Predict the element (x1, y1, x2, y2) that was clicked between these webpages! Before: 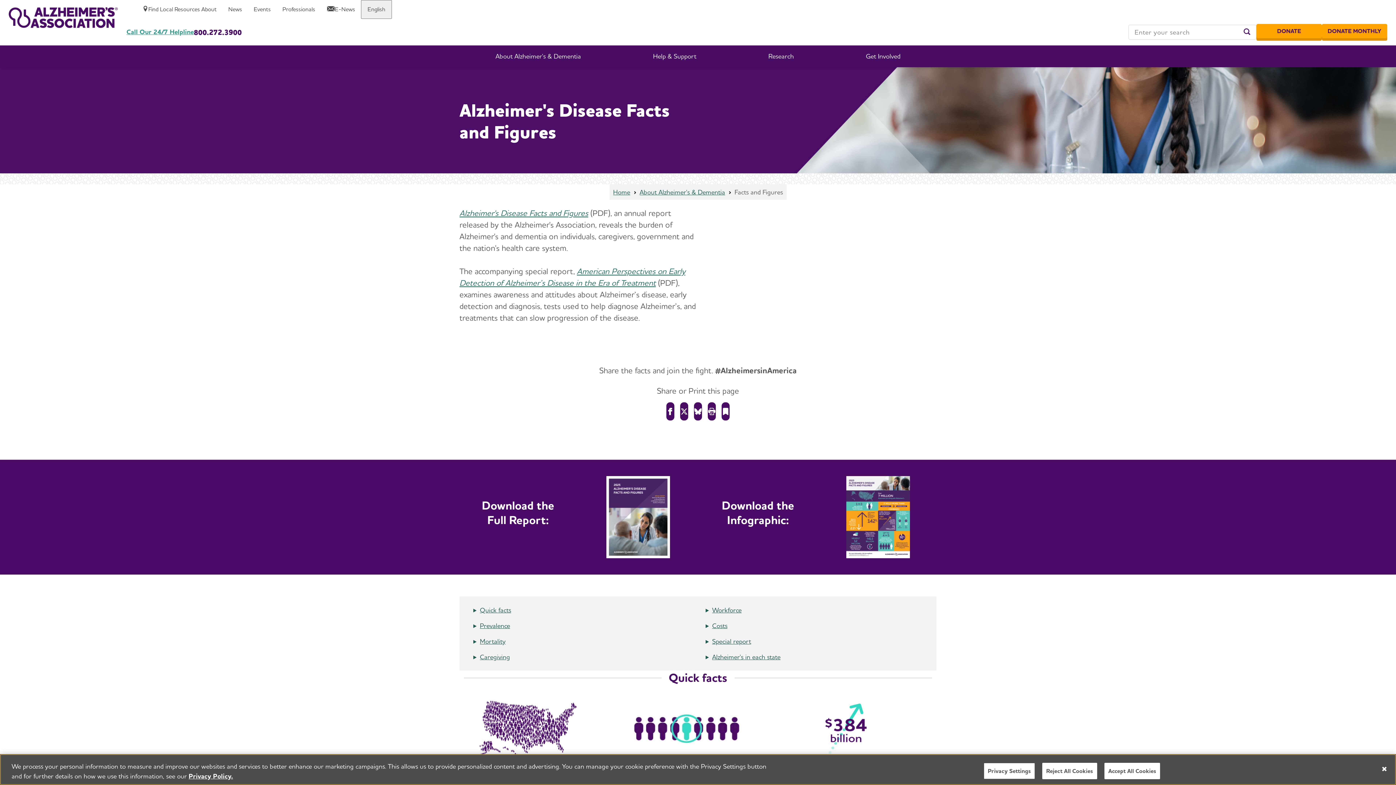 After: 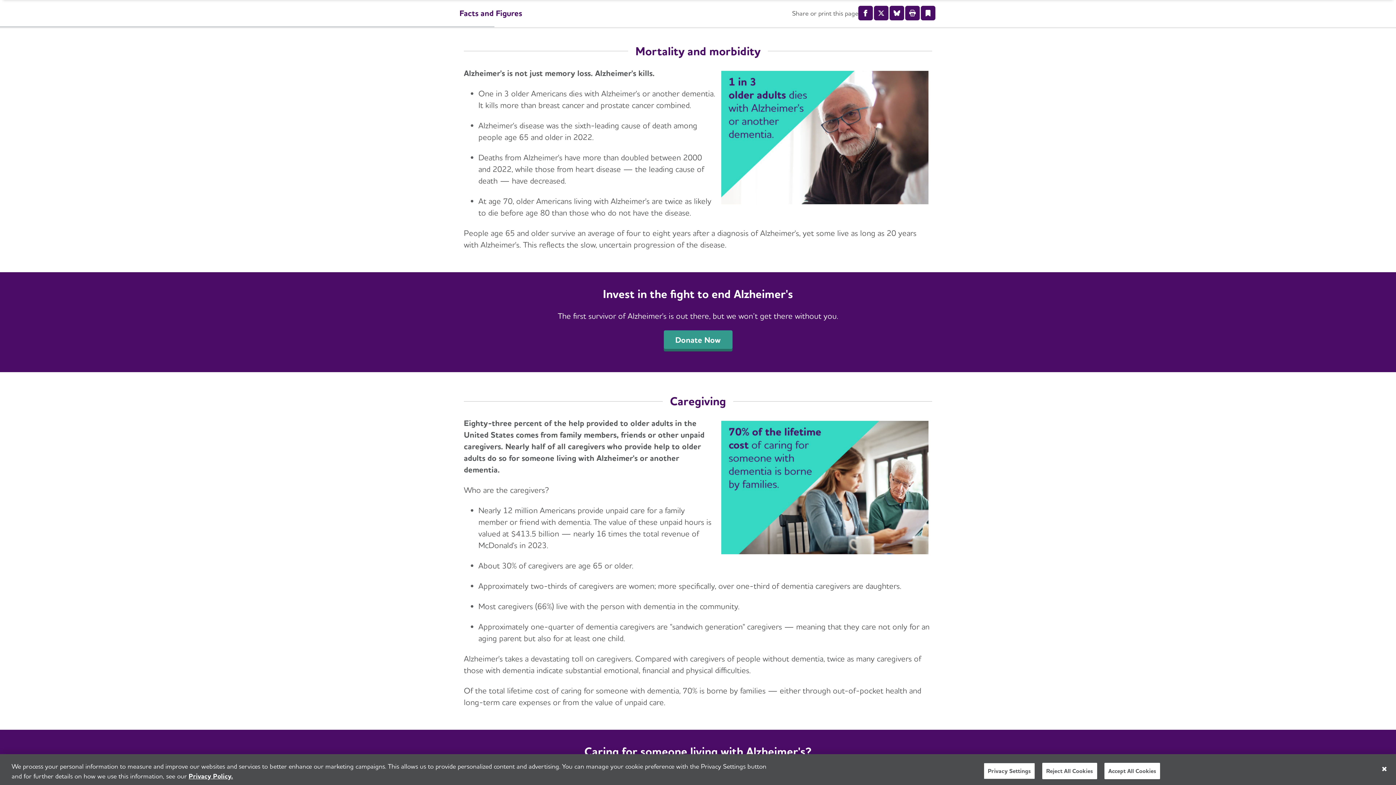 Action: bbox: (472, 636, 505, 646) label: Mortality